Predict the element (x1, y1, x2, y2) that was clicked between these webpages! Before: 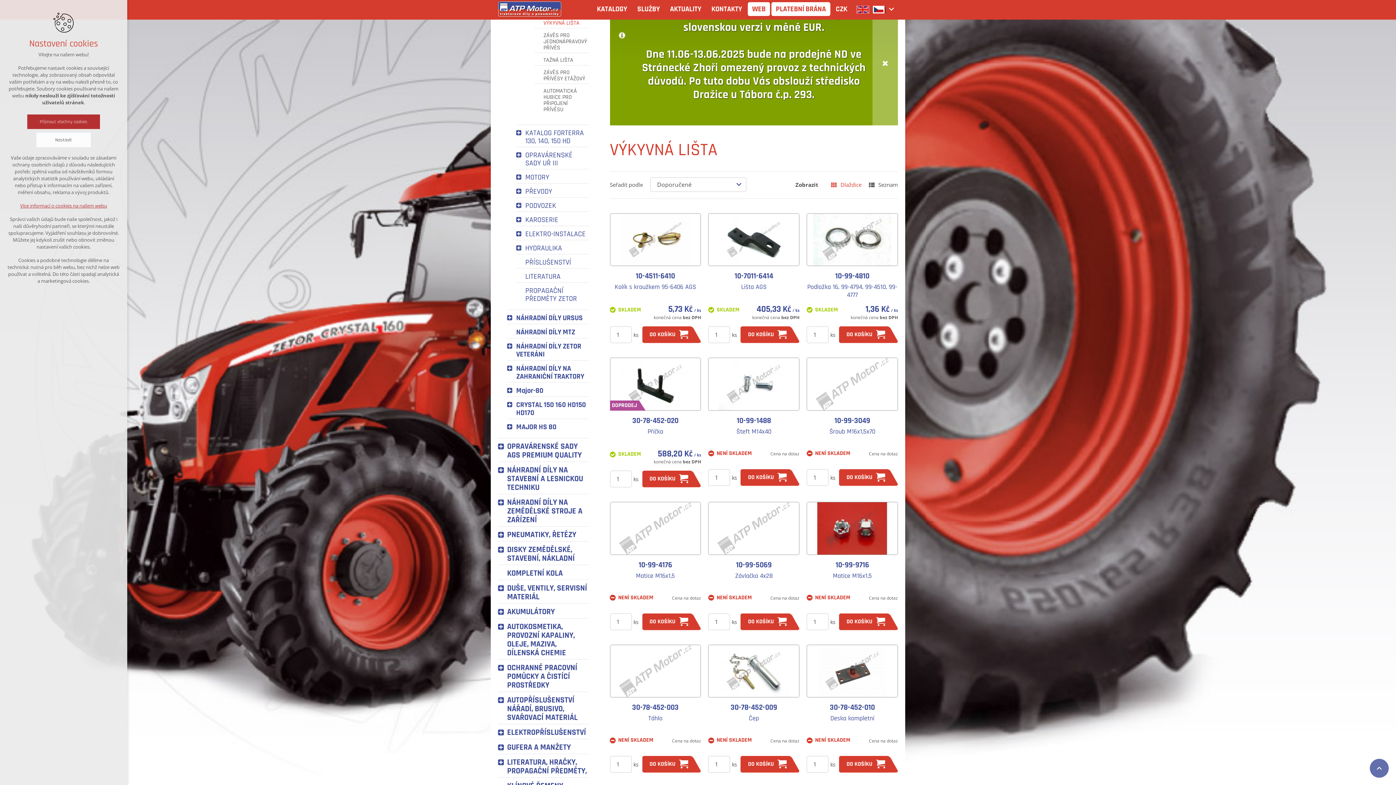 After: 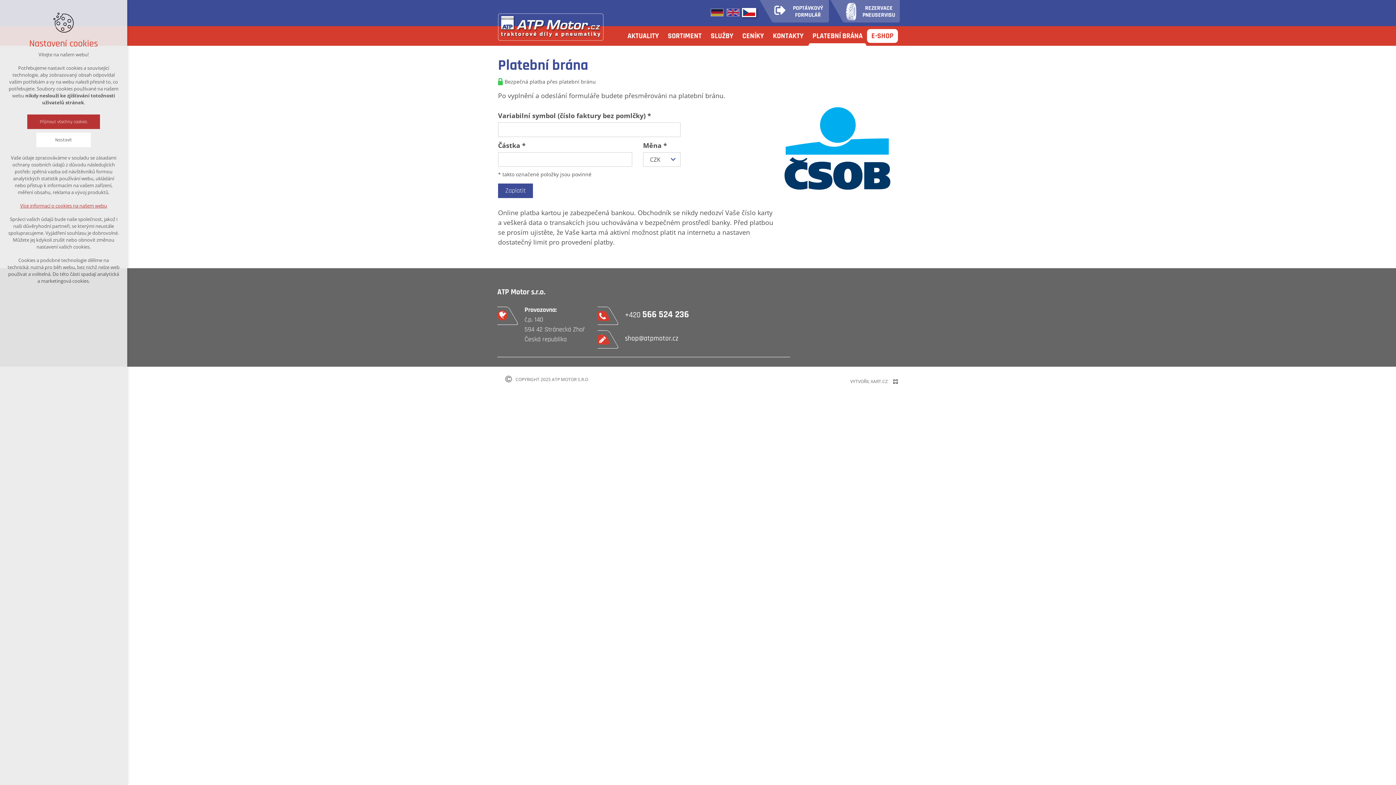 Action: bbox: (771, 2, 830, 16) label: PLATEBNÍ BRÁNA